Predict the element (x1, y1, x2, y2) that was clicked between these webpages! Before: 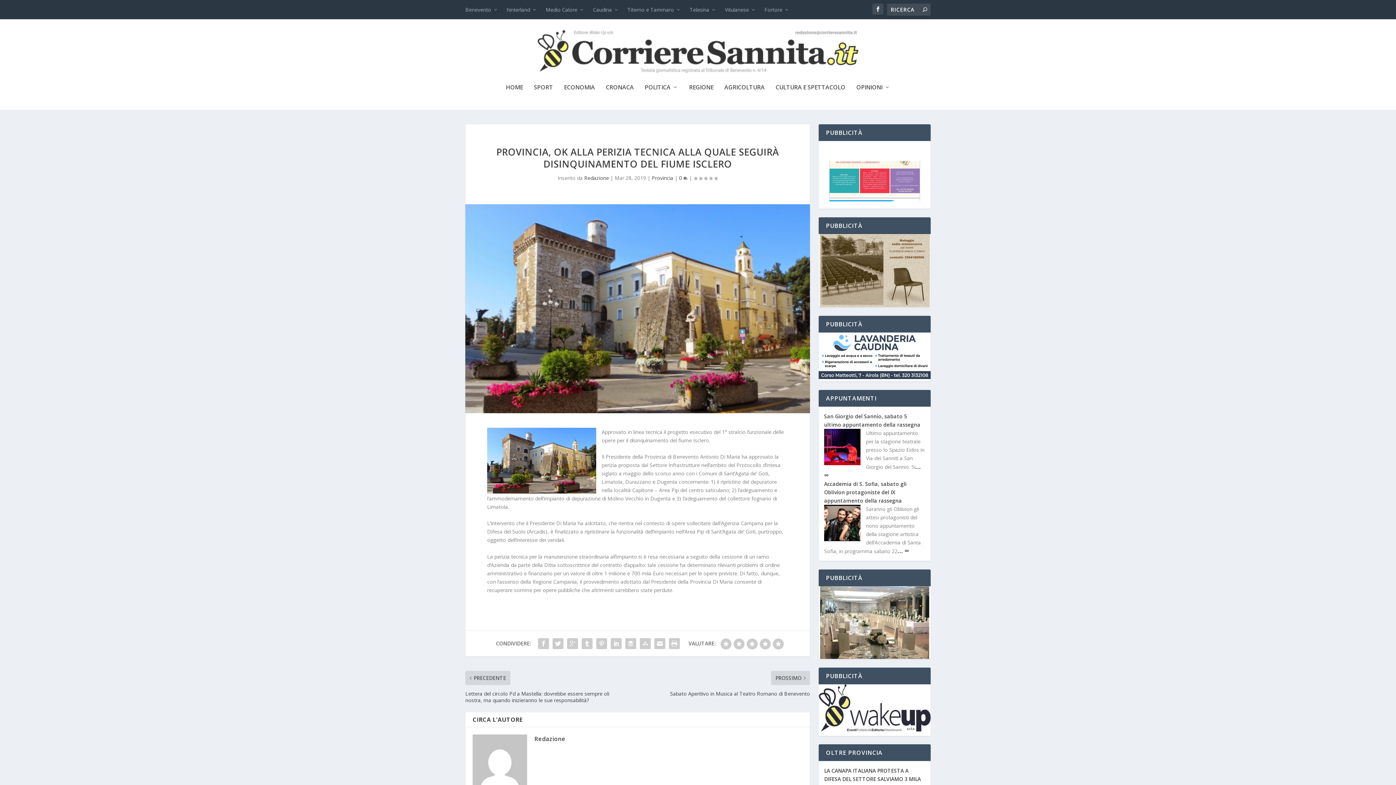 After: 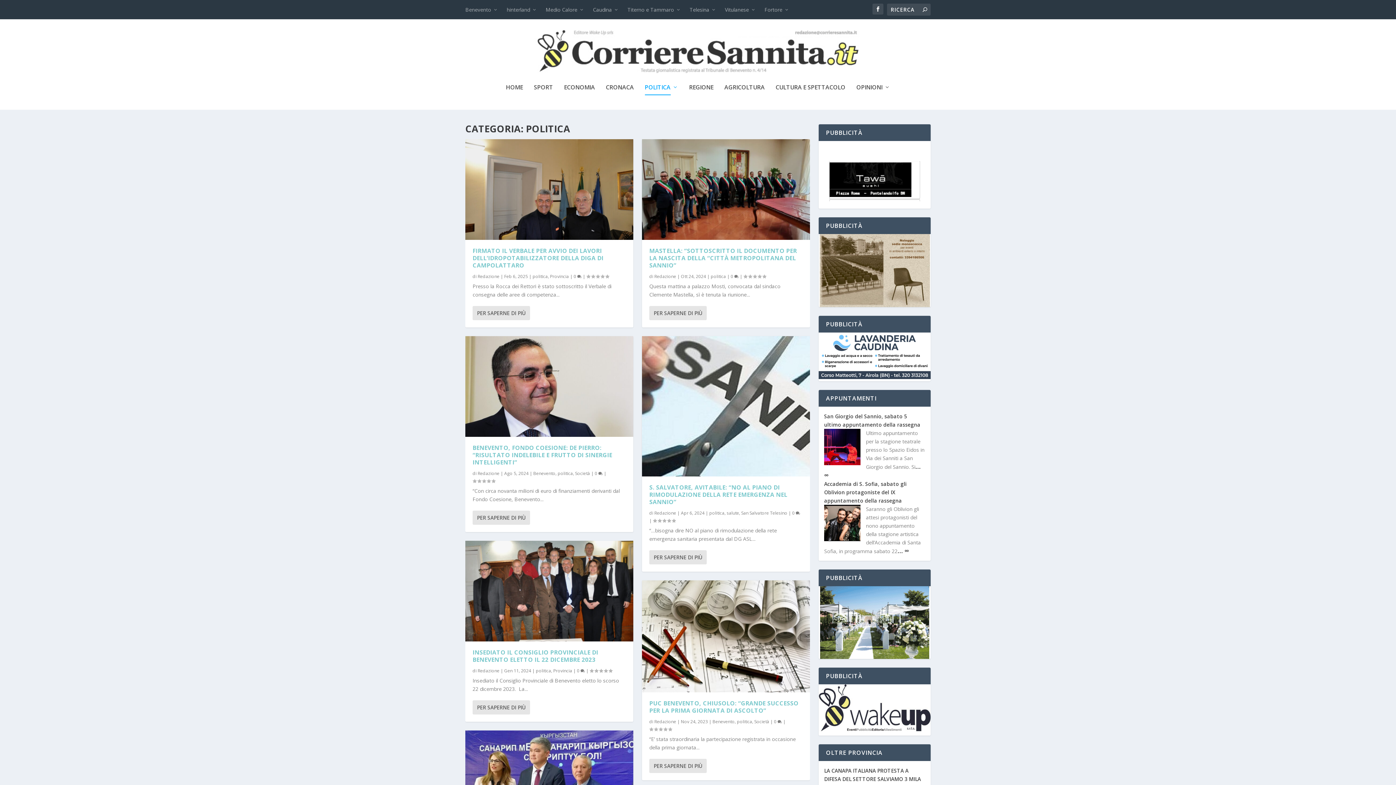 Action: bbox: (644, 84, 678, 109) label: POLITICA